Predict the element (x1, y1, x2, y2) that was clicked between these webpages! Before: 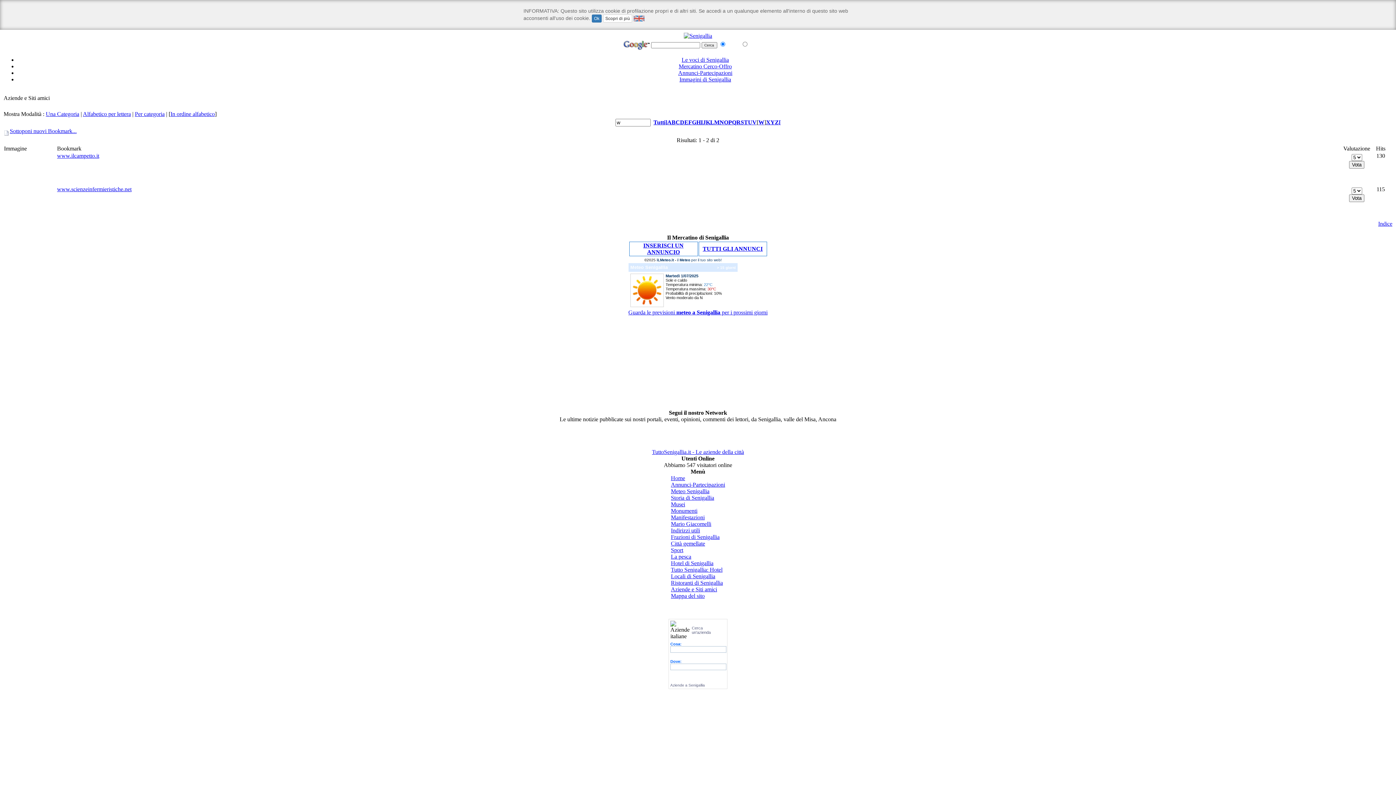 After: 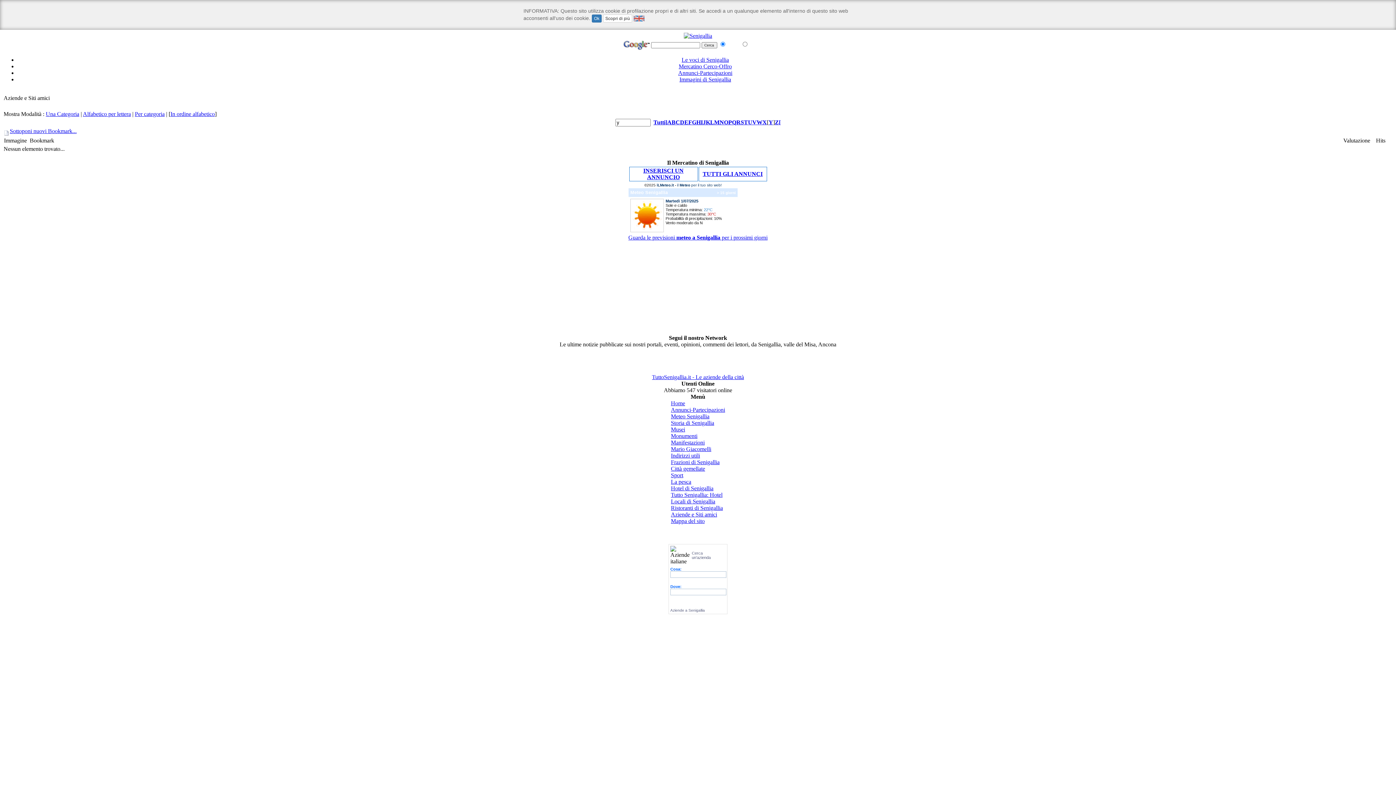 Action: label: Y bbox: (770, 119, 775, 125)